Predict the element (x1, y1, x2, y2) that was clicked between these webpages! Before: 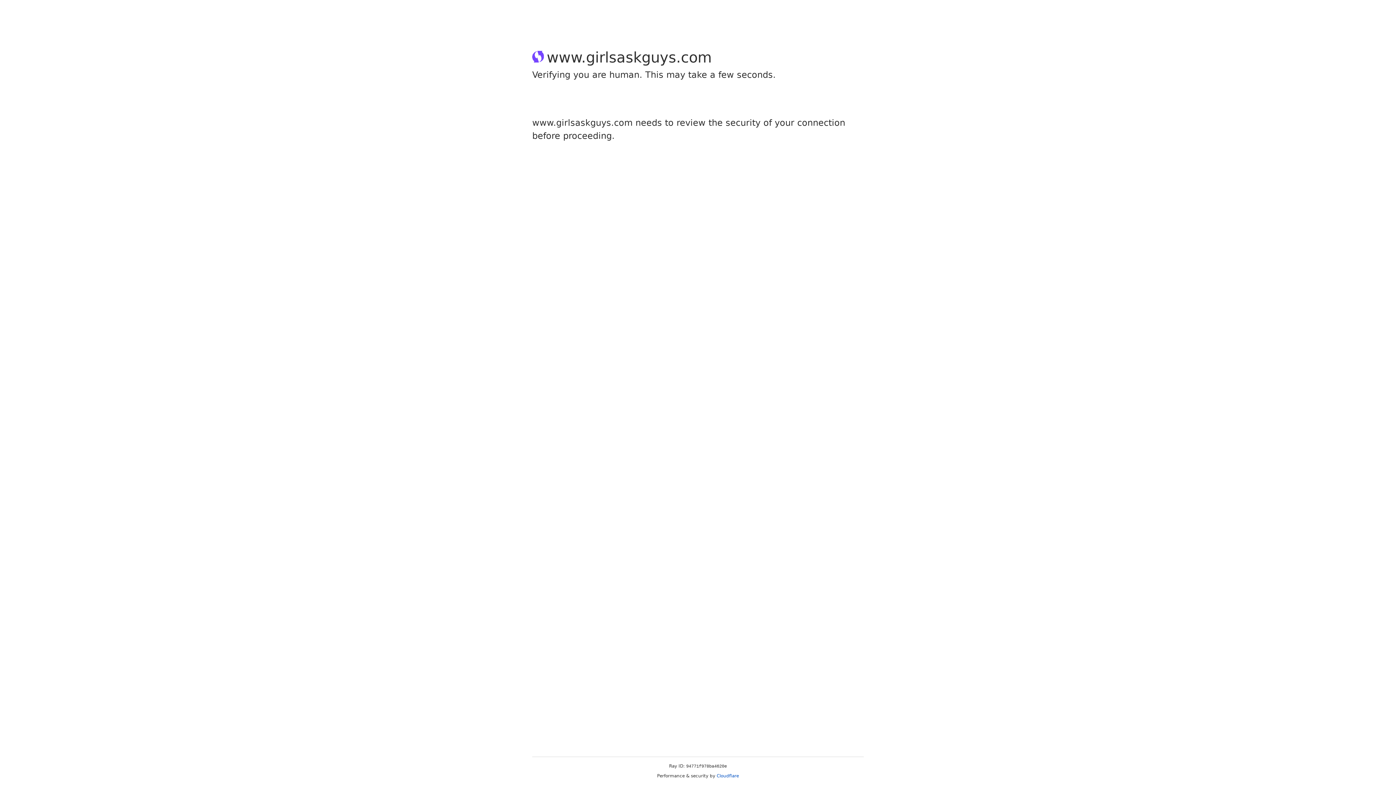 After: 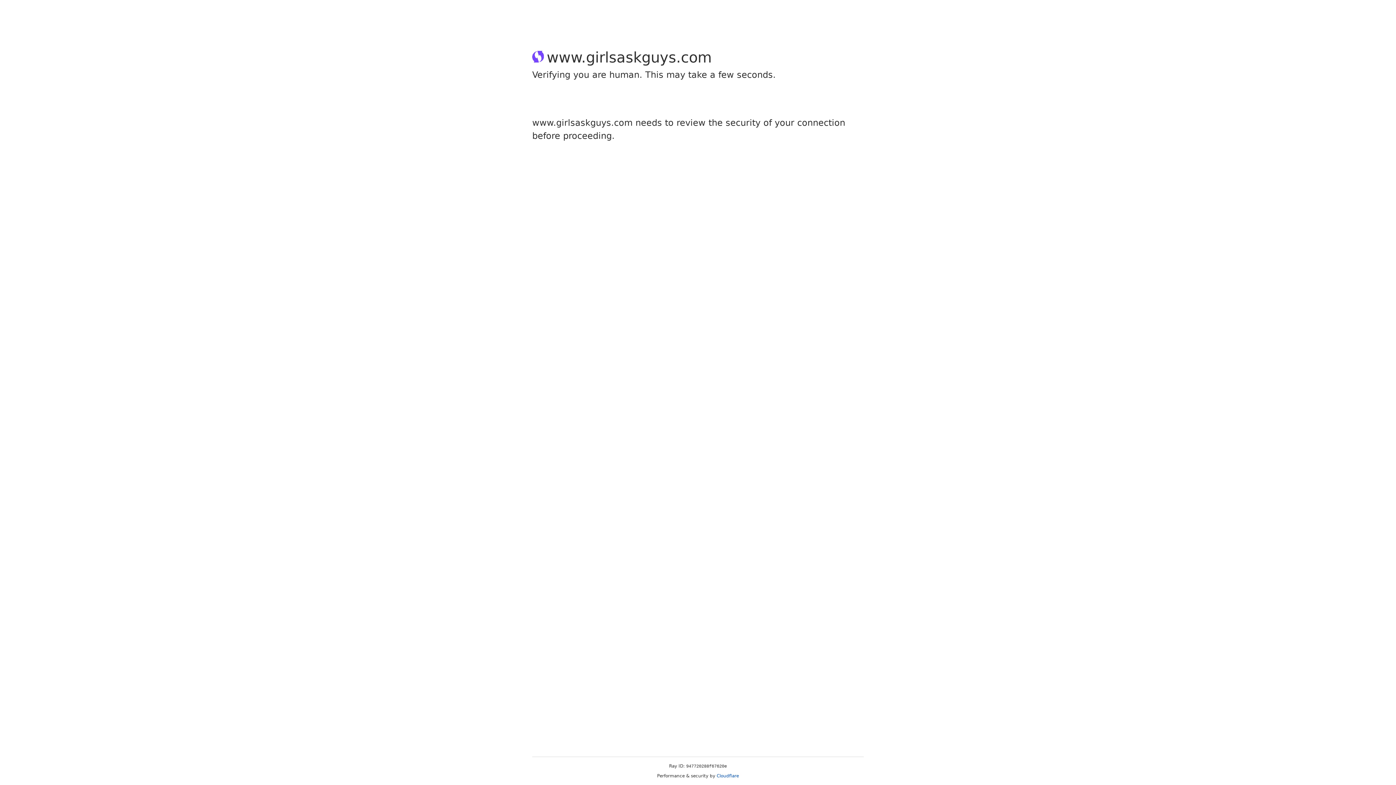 Action: bbox: (716, 773, 739, 778) label: Cloudflare